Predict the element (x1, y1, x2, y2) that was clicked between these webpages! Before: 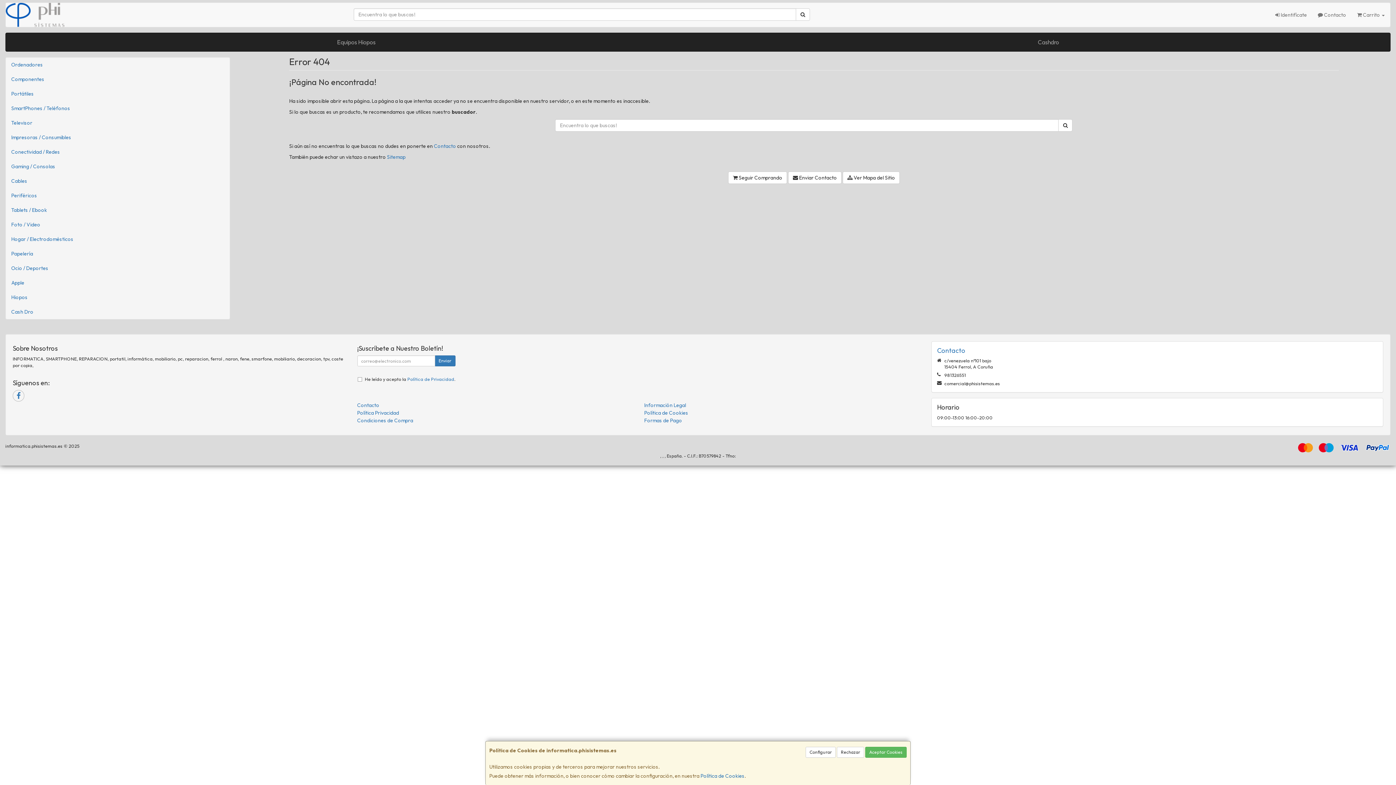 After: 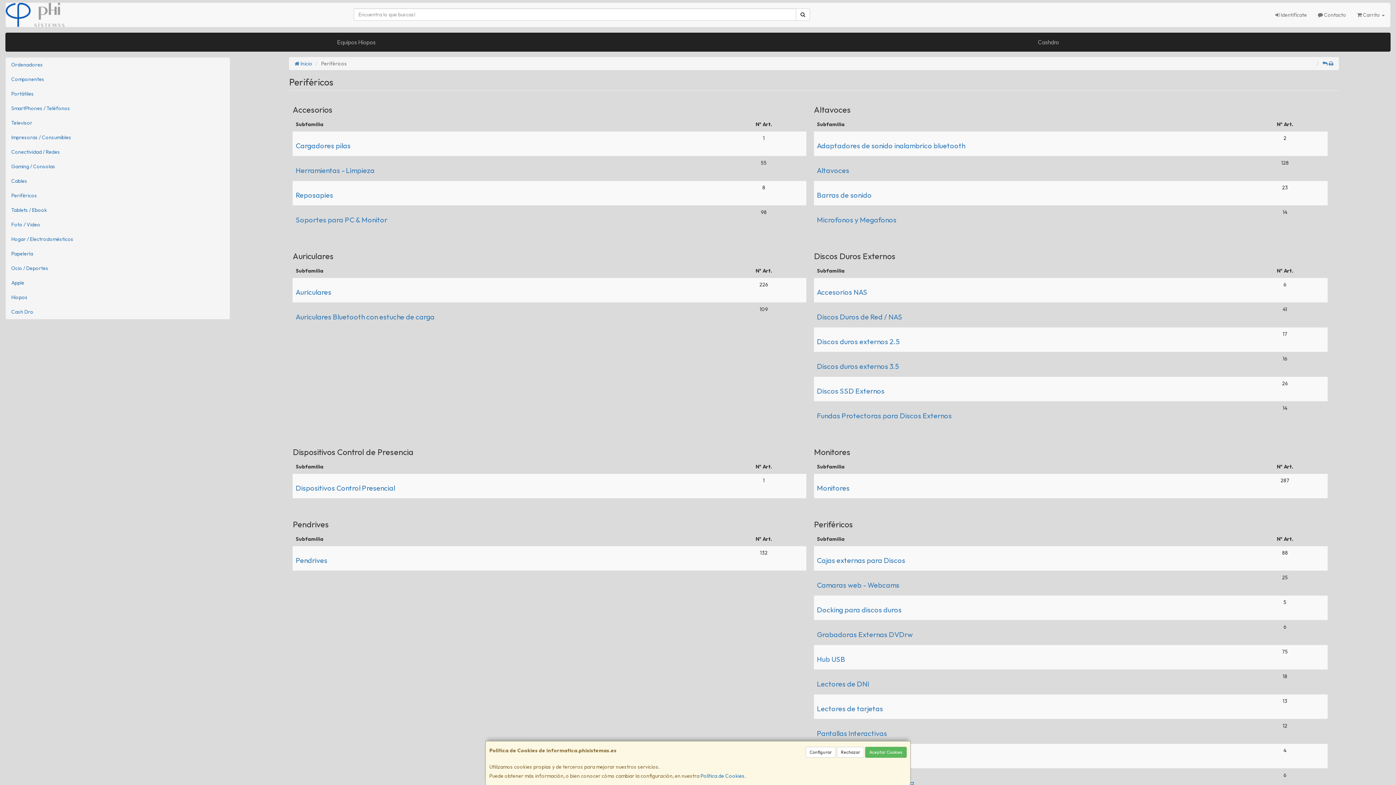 Action: bbox: (5, 188, 229, 202) label: Periféricos